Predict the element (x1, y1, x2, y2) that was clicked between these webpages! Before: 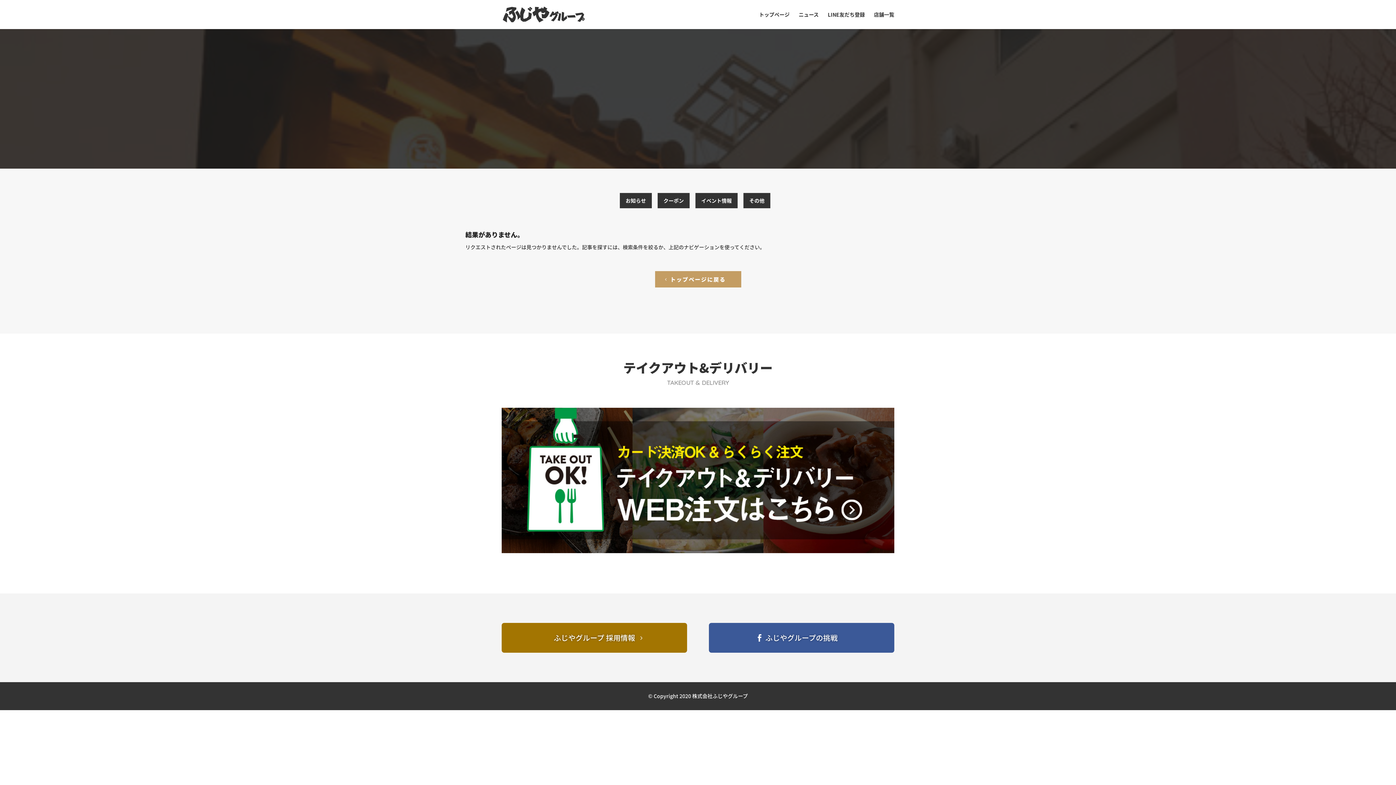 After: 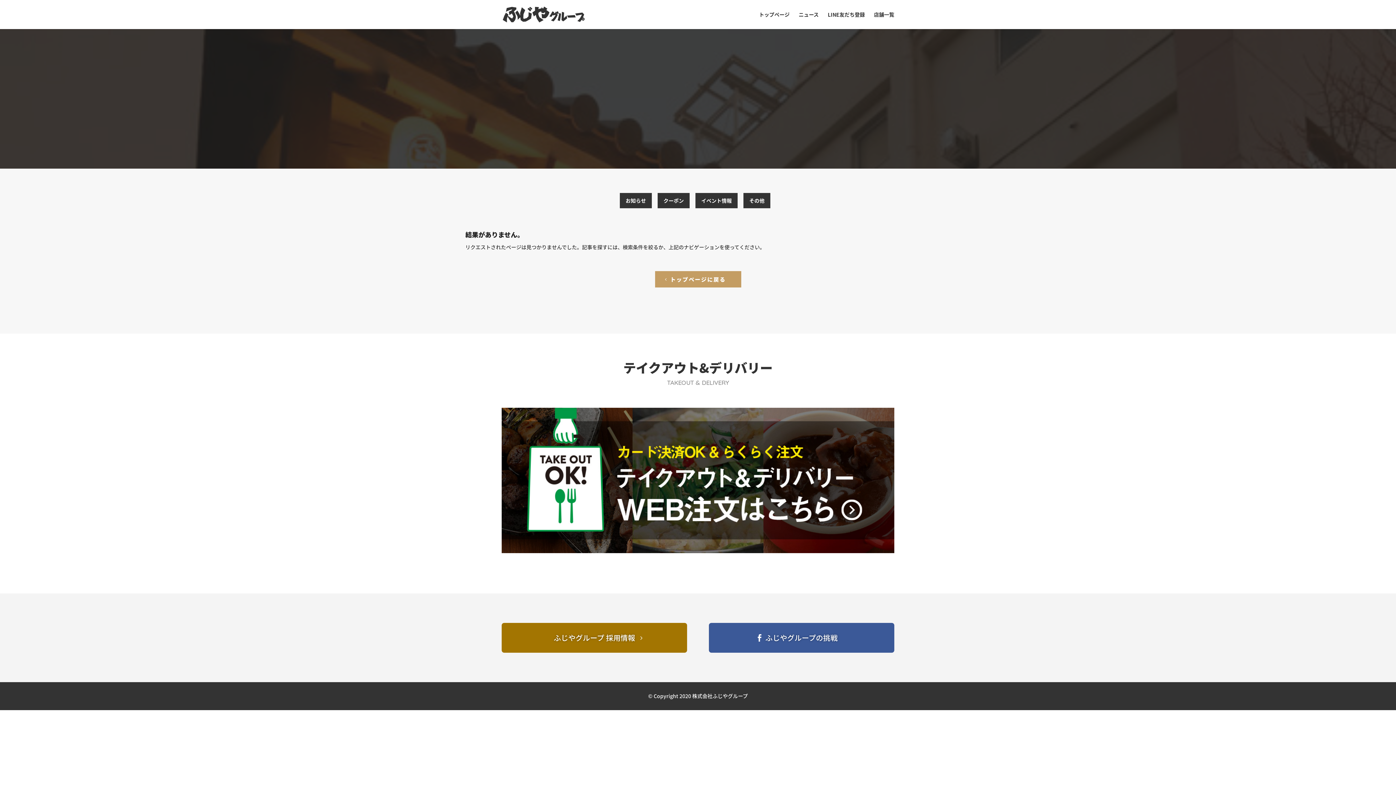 Action: bbox: (743, 193, 770, 208) label: その他